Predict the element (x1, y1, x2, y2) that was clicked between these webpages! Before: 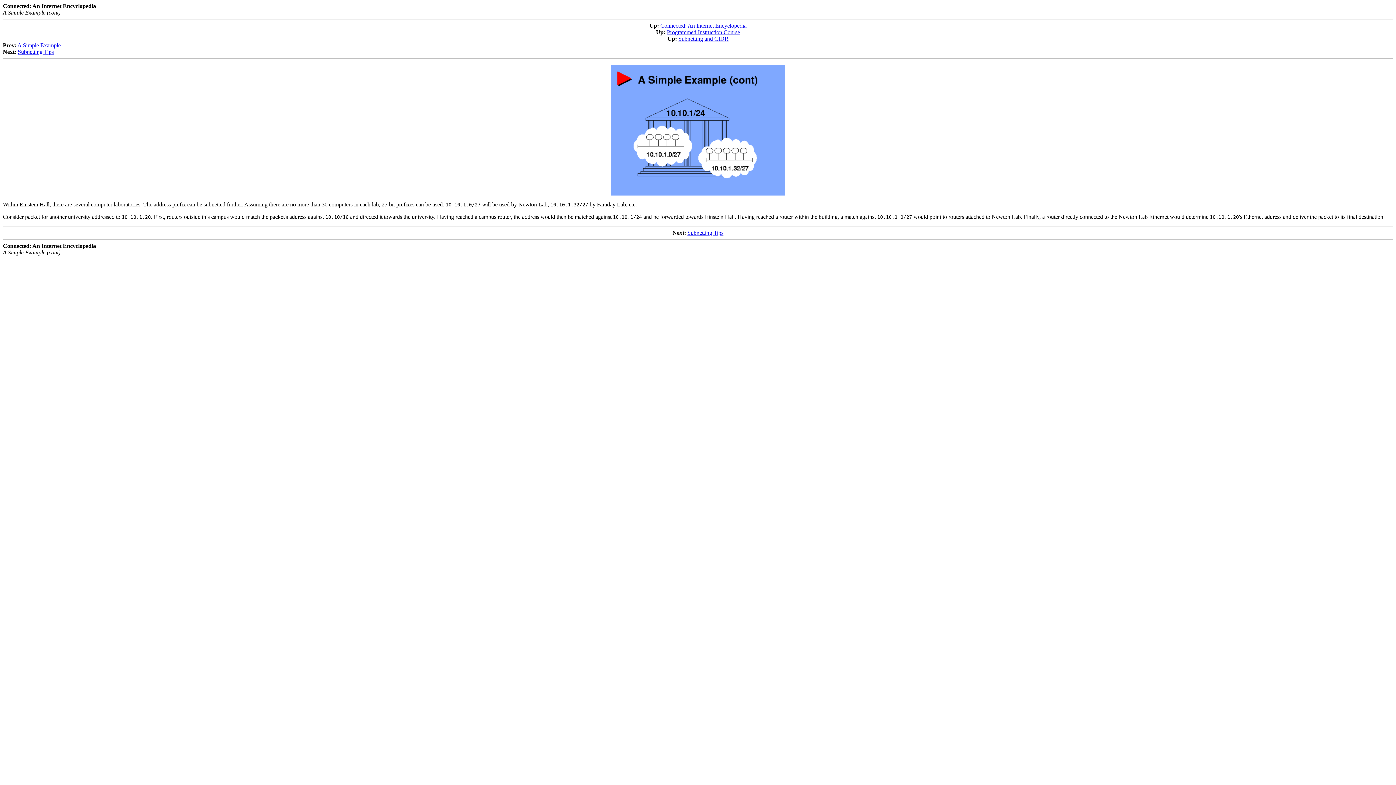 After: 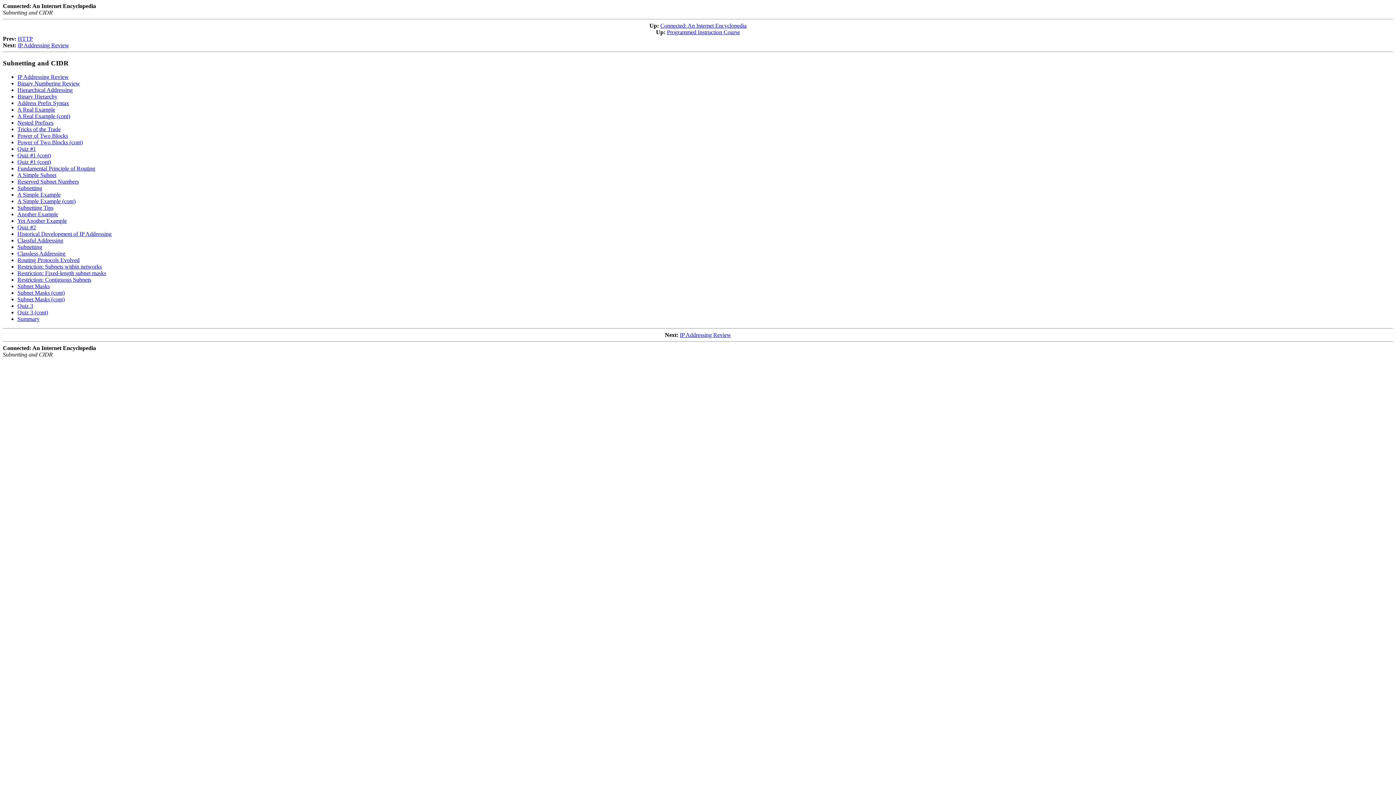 Action: bbox: (678, 35, 728, 41) label: Subnetting and CIDR